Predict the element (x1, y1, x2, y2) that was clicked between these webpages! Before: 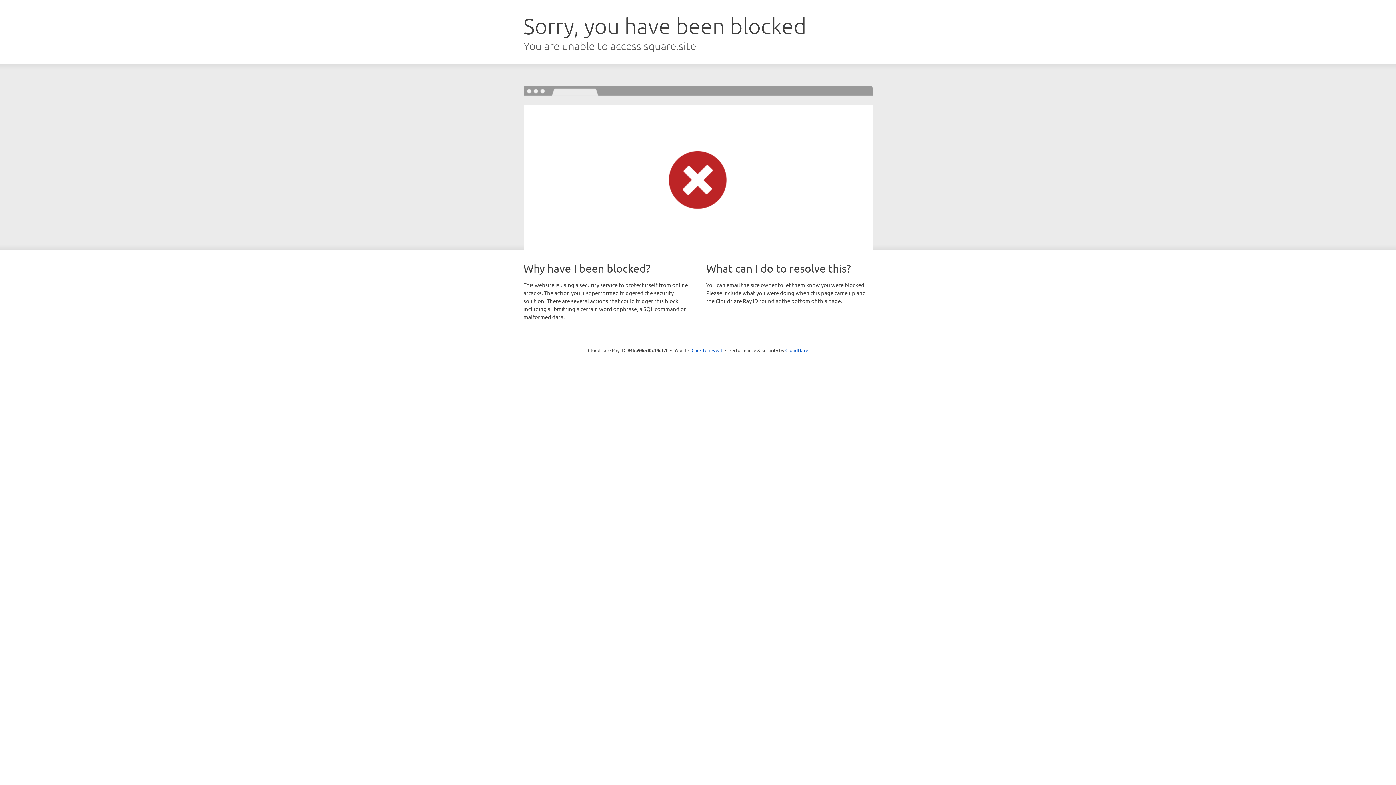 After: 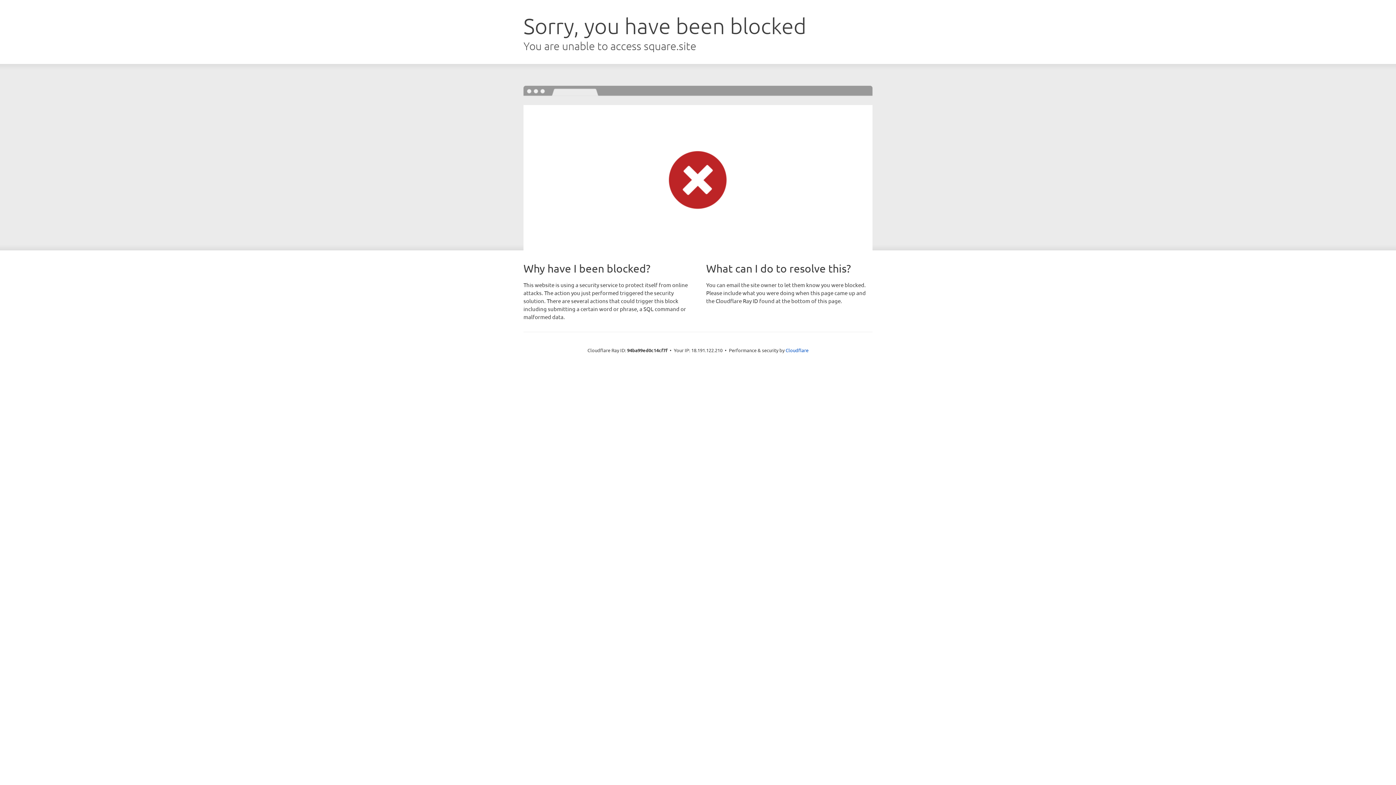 Action: label: Click to reveal bbox: (691, 346, 722, 353)